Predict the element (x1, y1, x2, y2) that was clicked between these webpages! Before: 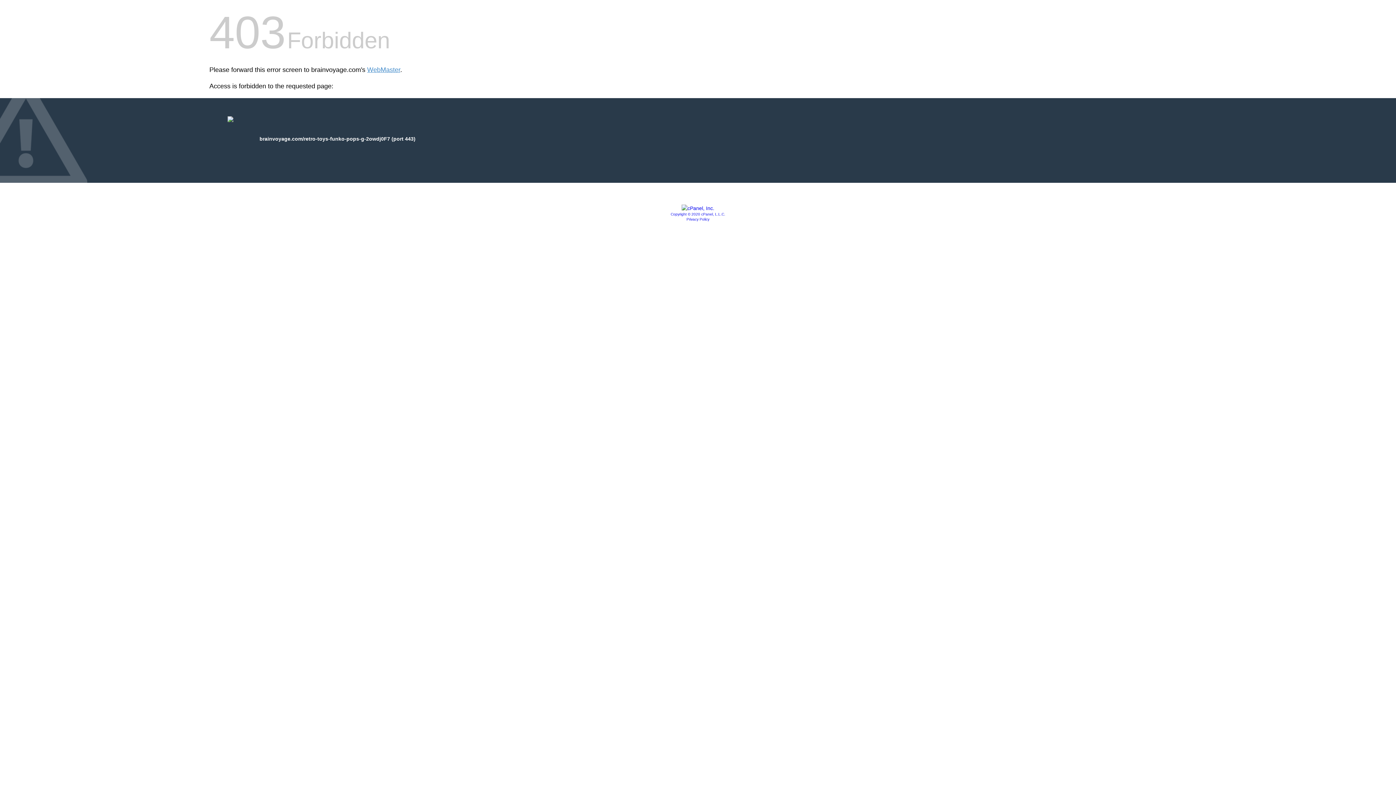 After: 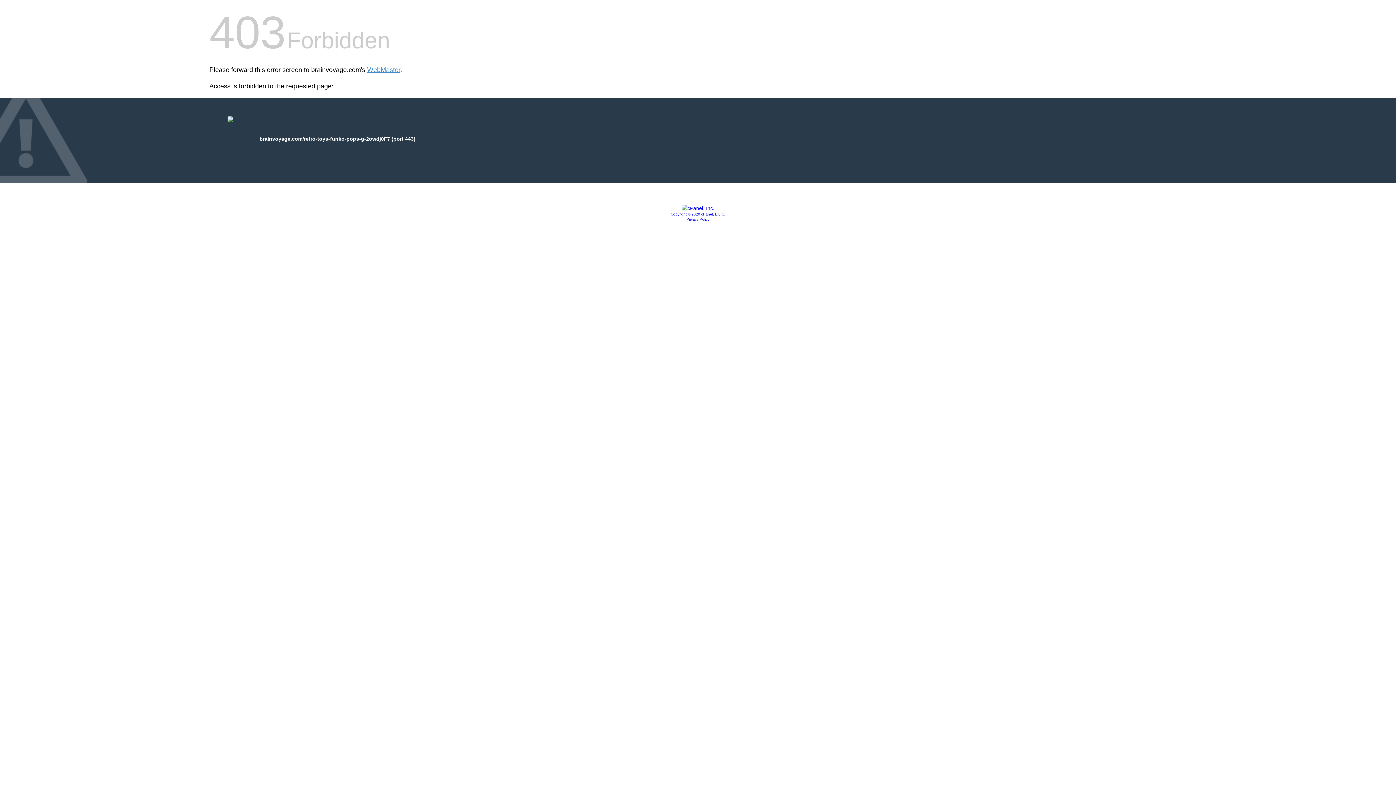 Action: bbox: (686, 217, 709, 221) label: Privacy Policy